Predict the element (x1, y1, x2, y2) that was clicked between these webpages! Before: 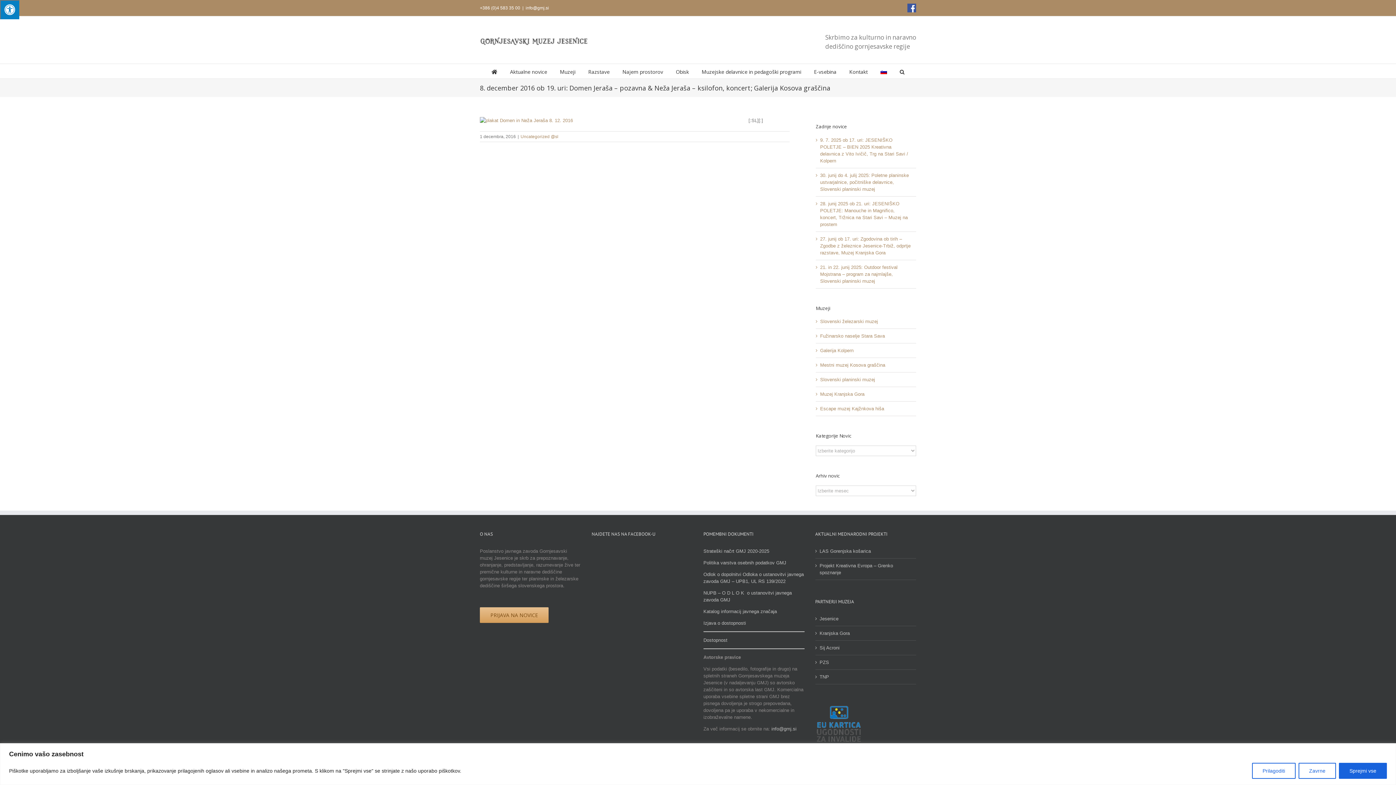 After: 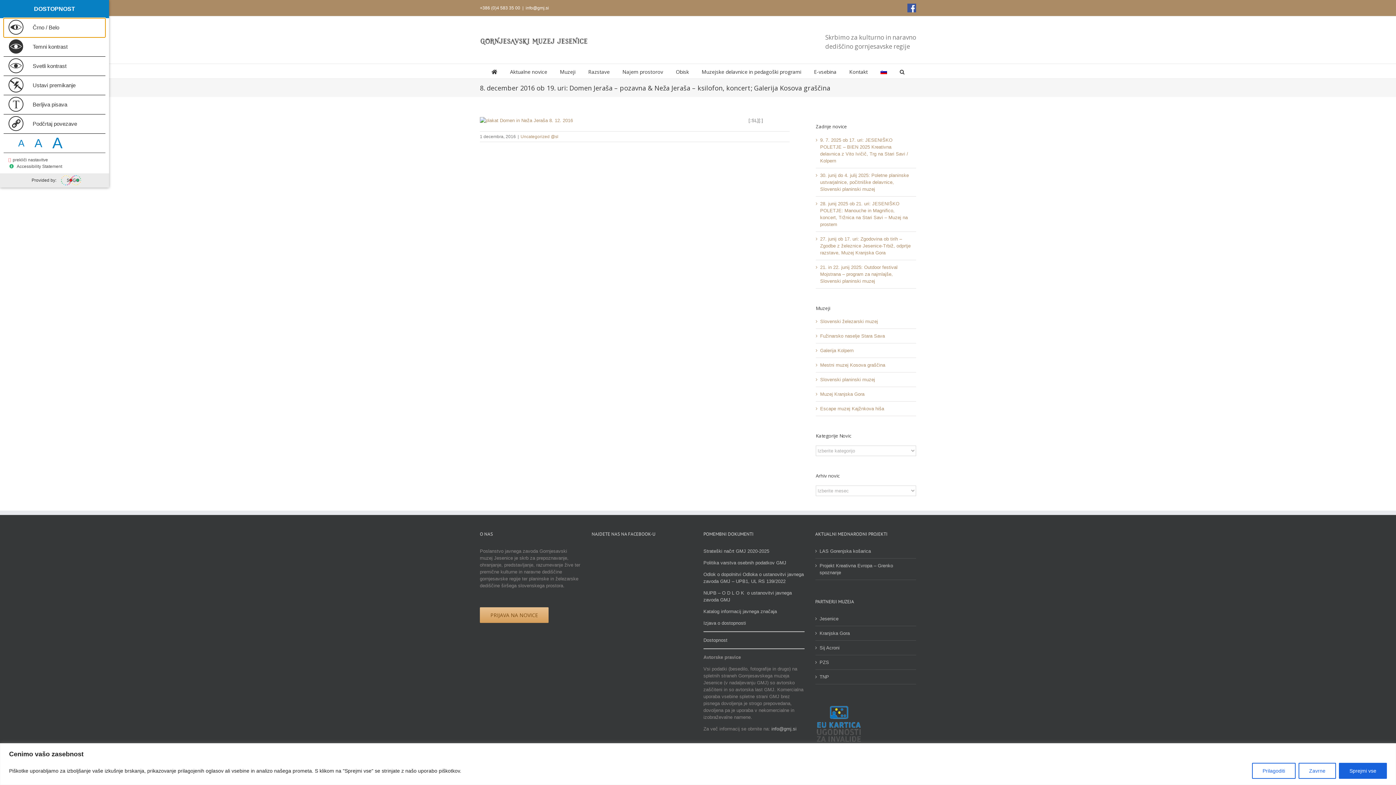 Action: bbox: (0, 0, 19, 19) label: Press "Alt + A" to open\close the accessibility menu